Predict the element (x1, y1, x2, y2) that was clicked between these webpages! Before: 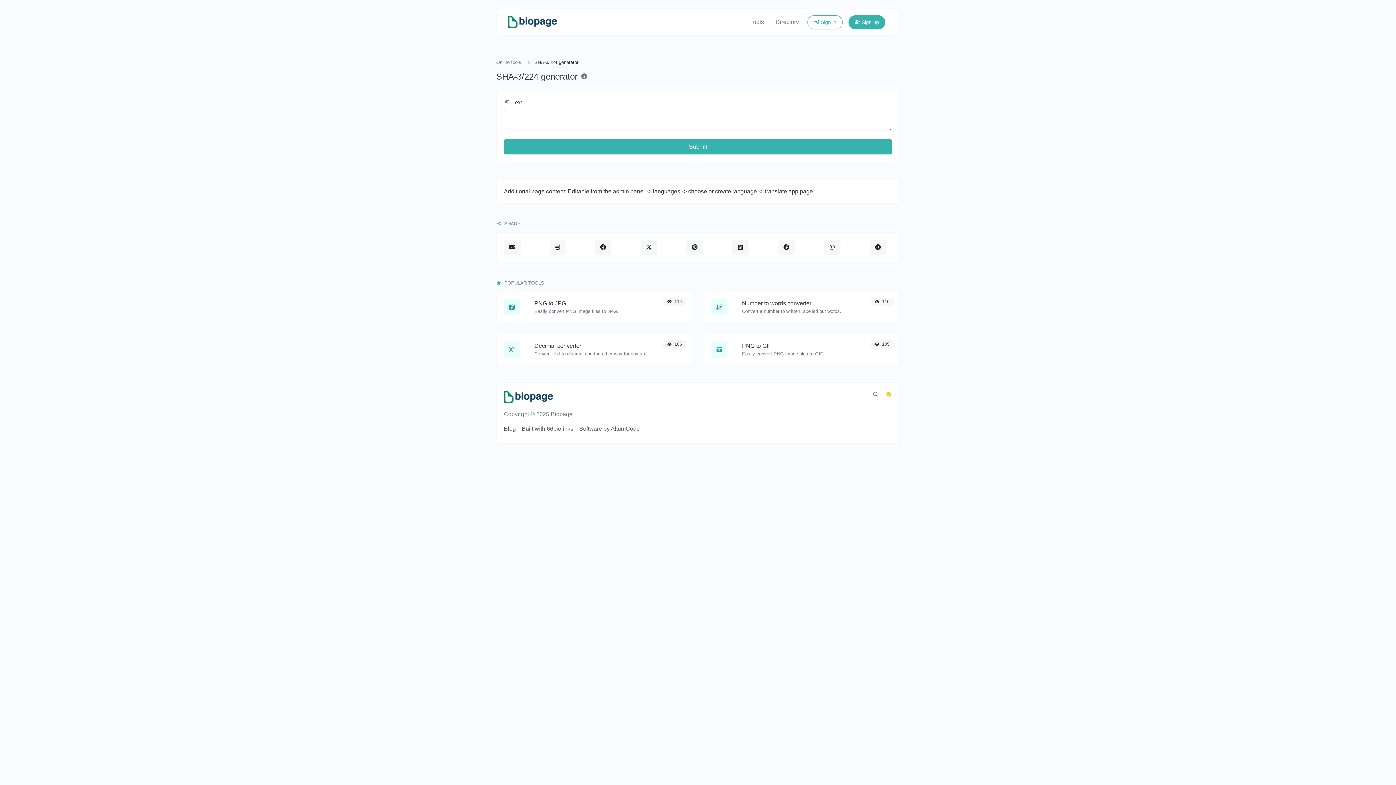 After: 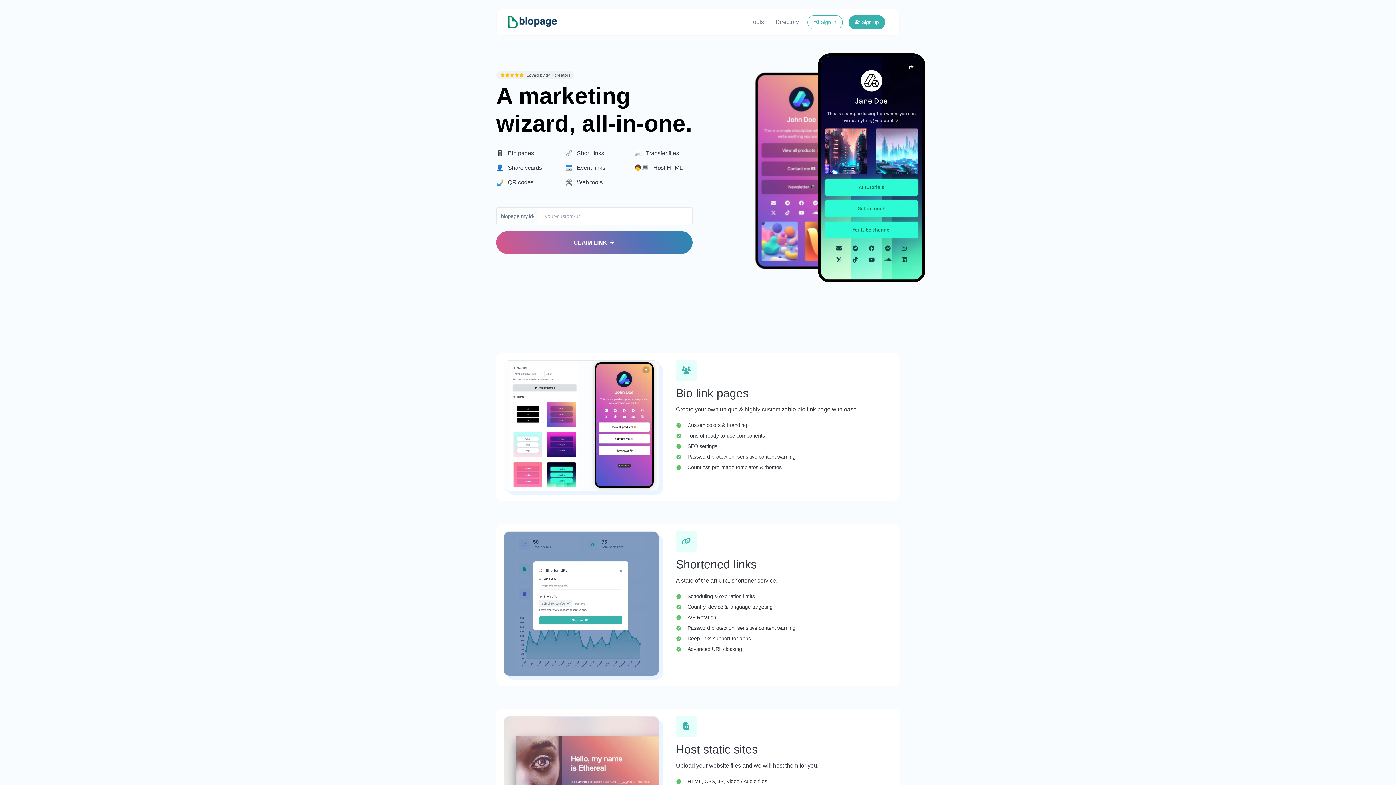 Action: bbox: (508, 13, 557, 31)